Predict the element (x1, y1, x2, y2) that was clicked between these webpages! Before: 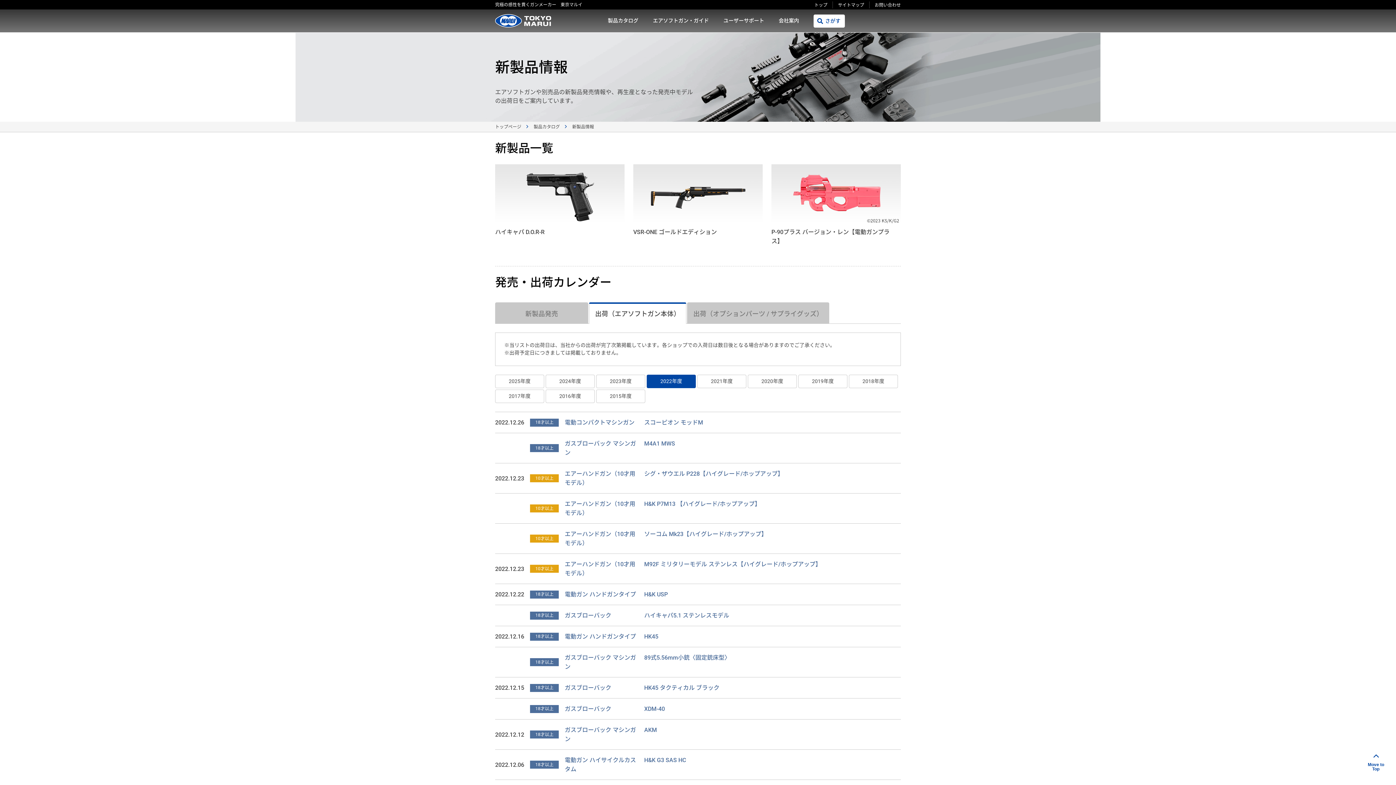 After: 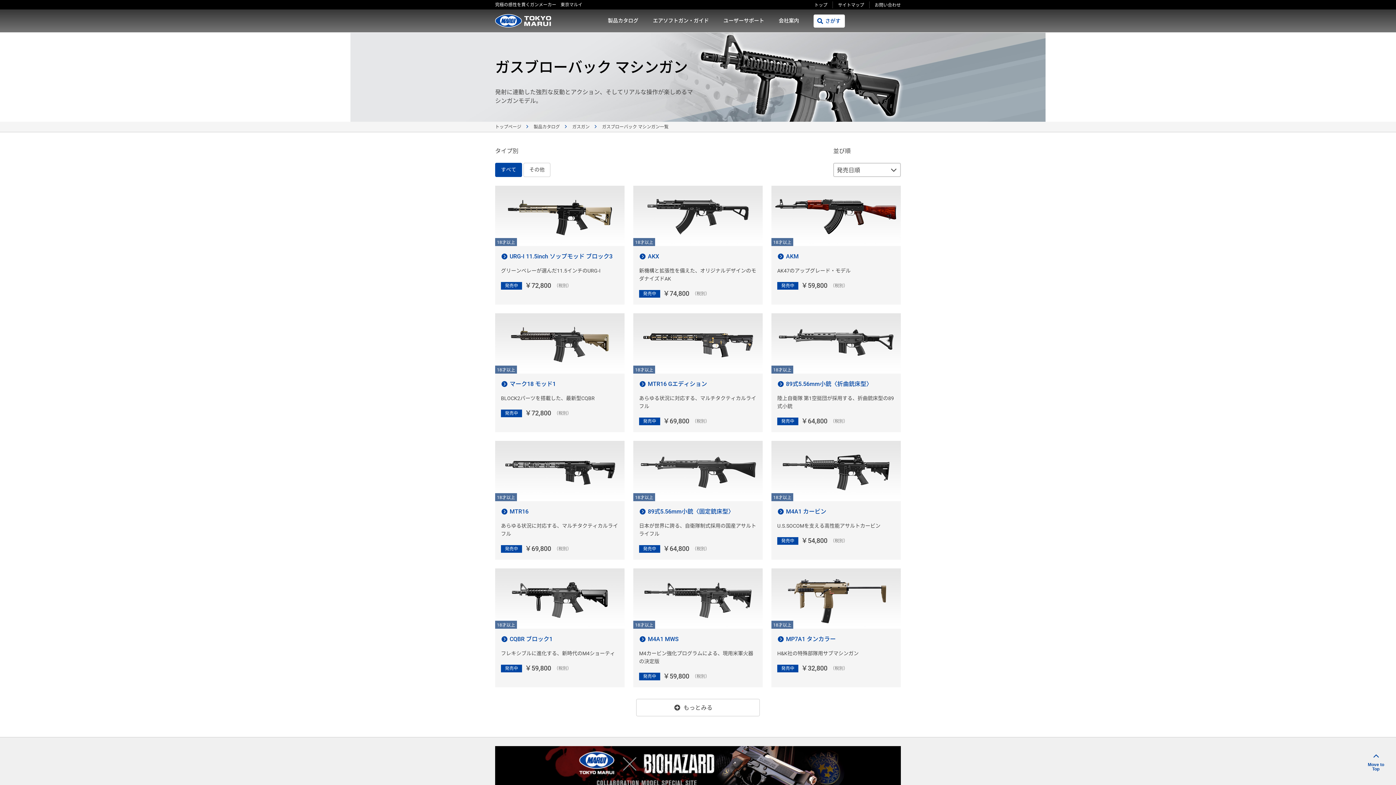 Action: bbox: (564, 439, 638, 457) label: ガスブローバック マシンガン